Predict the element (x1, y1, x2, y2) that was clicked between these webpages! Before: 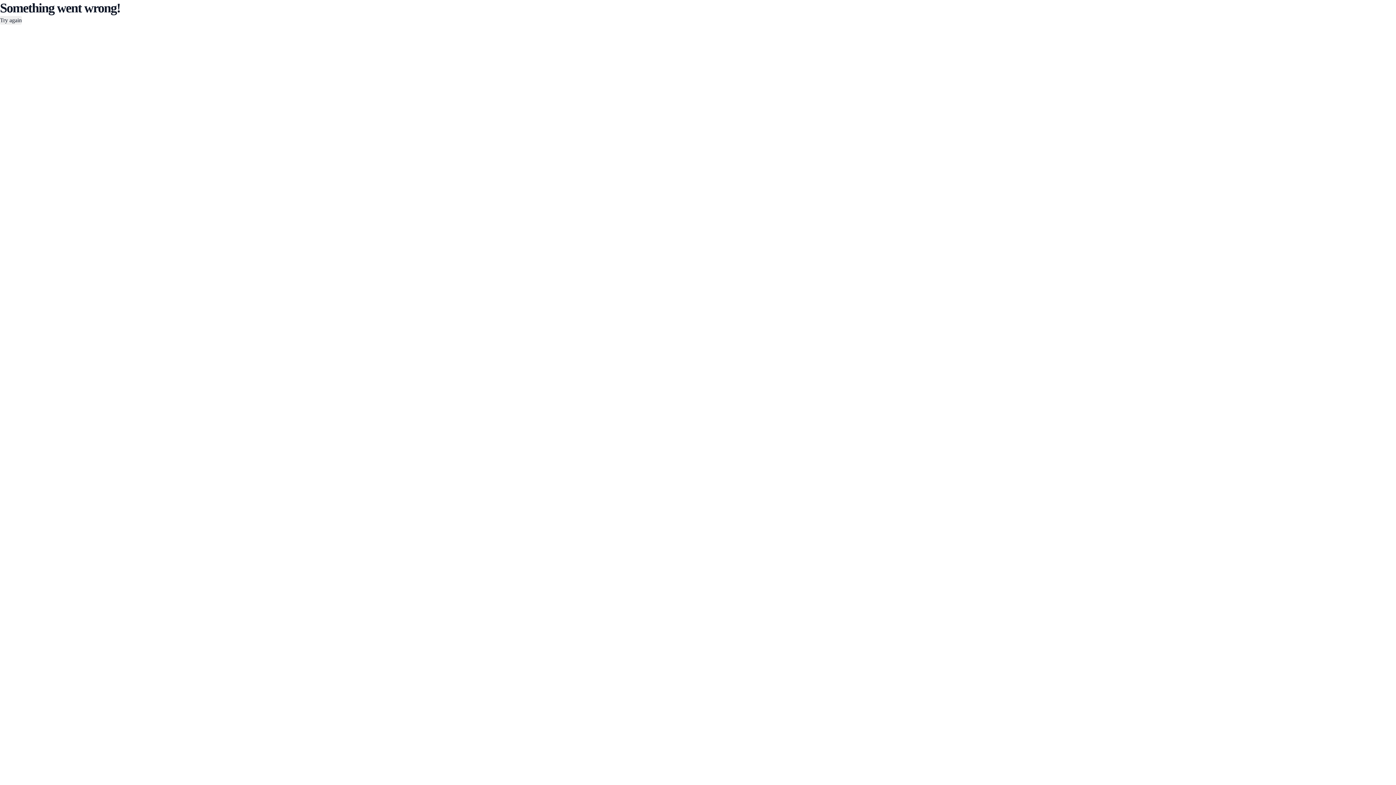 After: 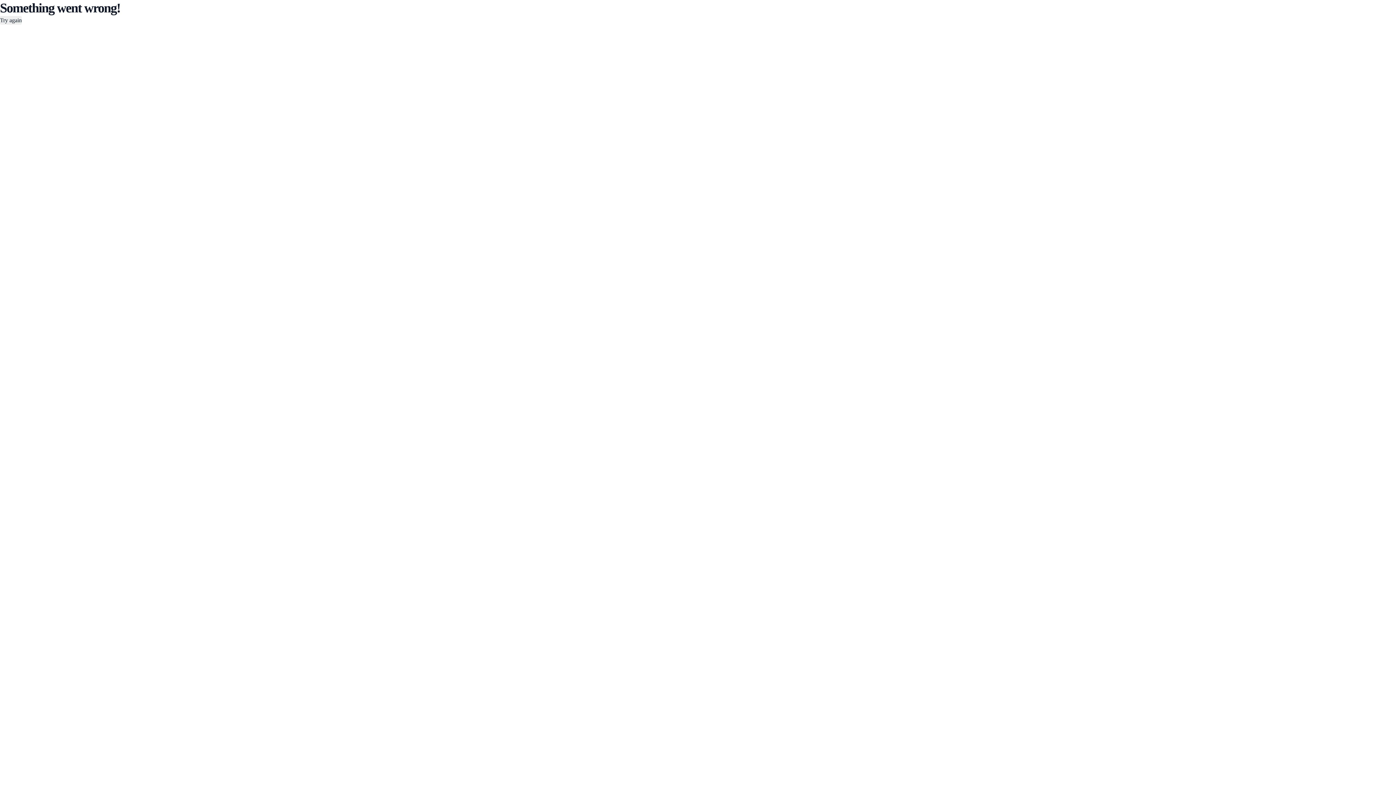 Action: label: Try again bbox: (0, 16, 21, 24)